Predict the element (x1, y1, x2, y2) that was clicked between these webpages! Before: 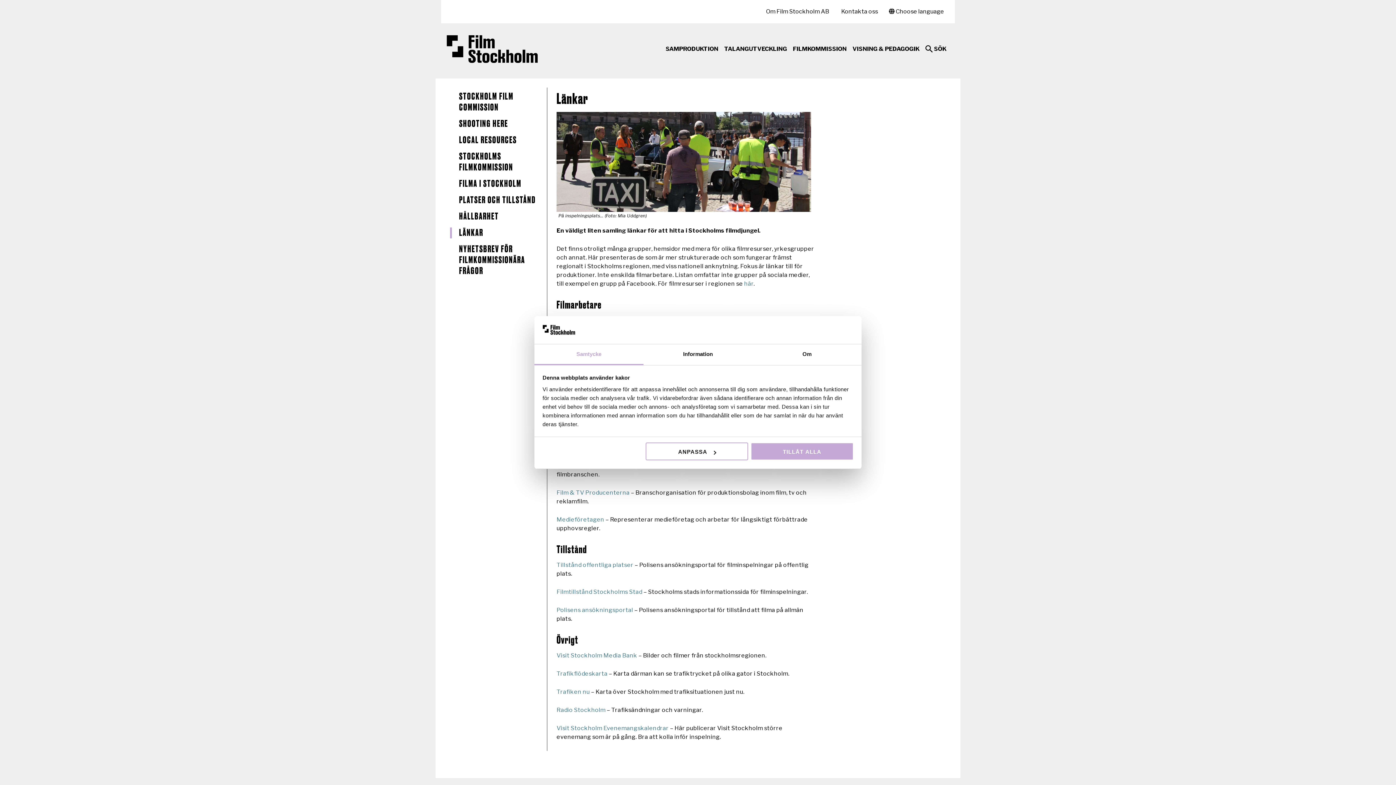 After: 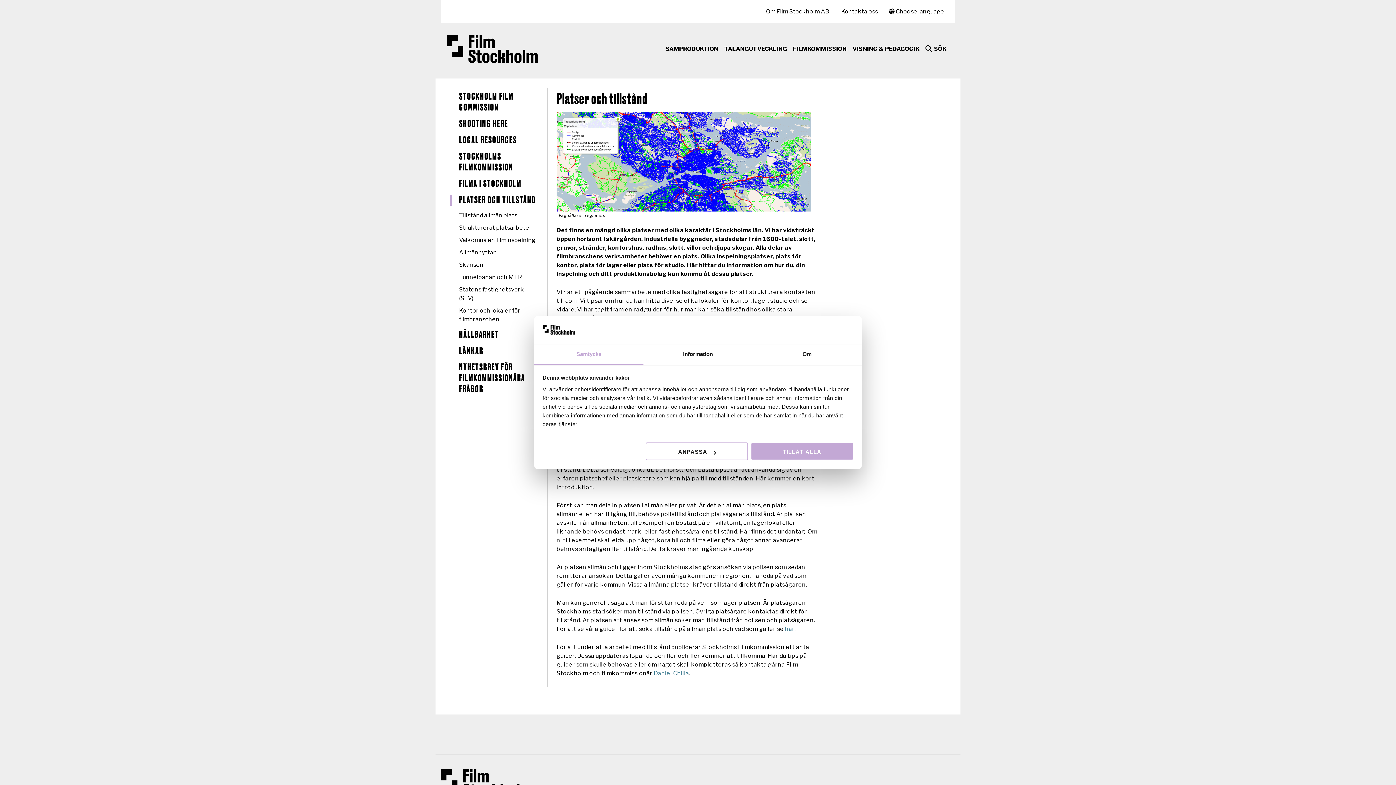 Action: label: PLATSER OCH TILLSTÅND bbox: (450, 194, 538, 205)